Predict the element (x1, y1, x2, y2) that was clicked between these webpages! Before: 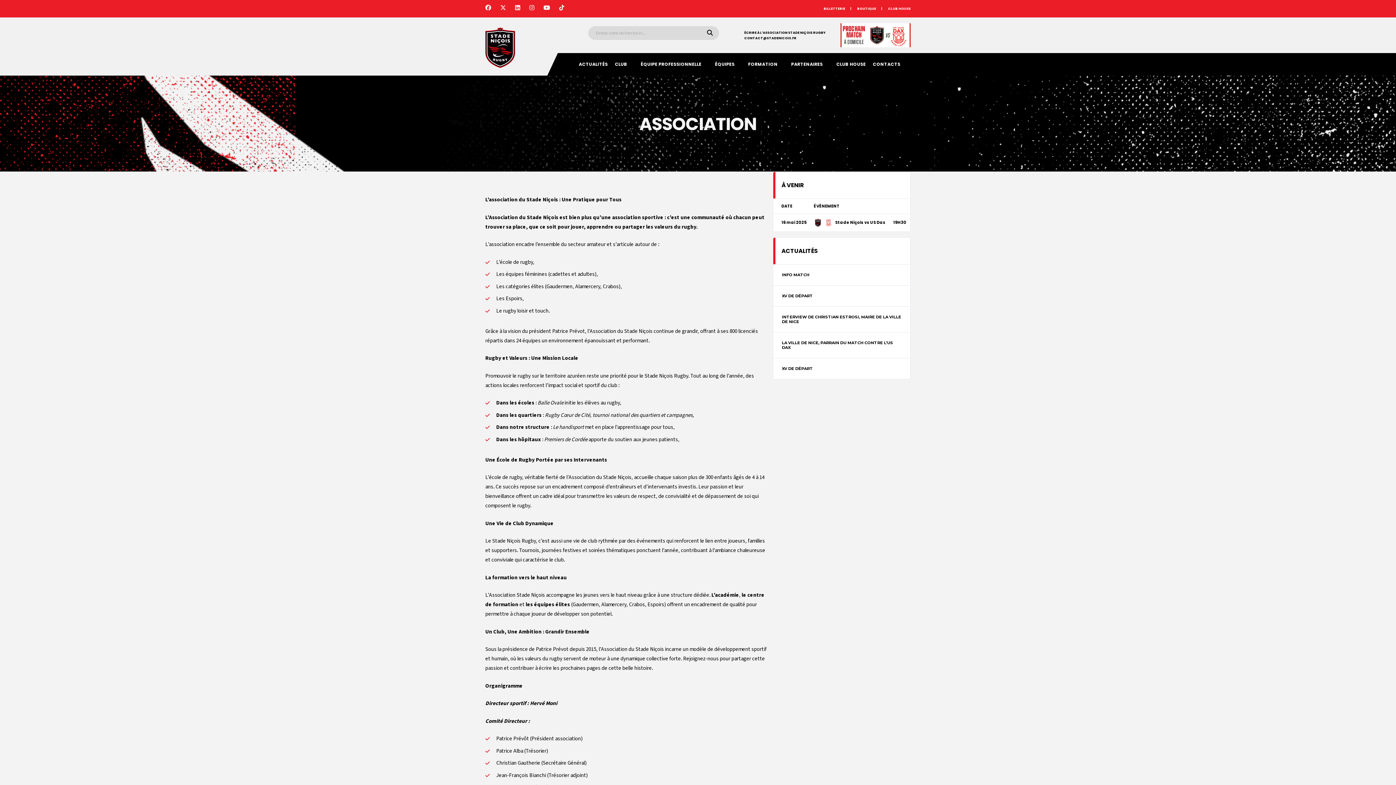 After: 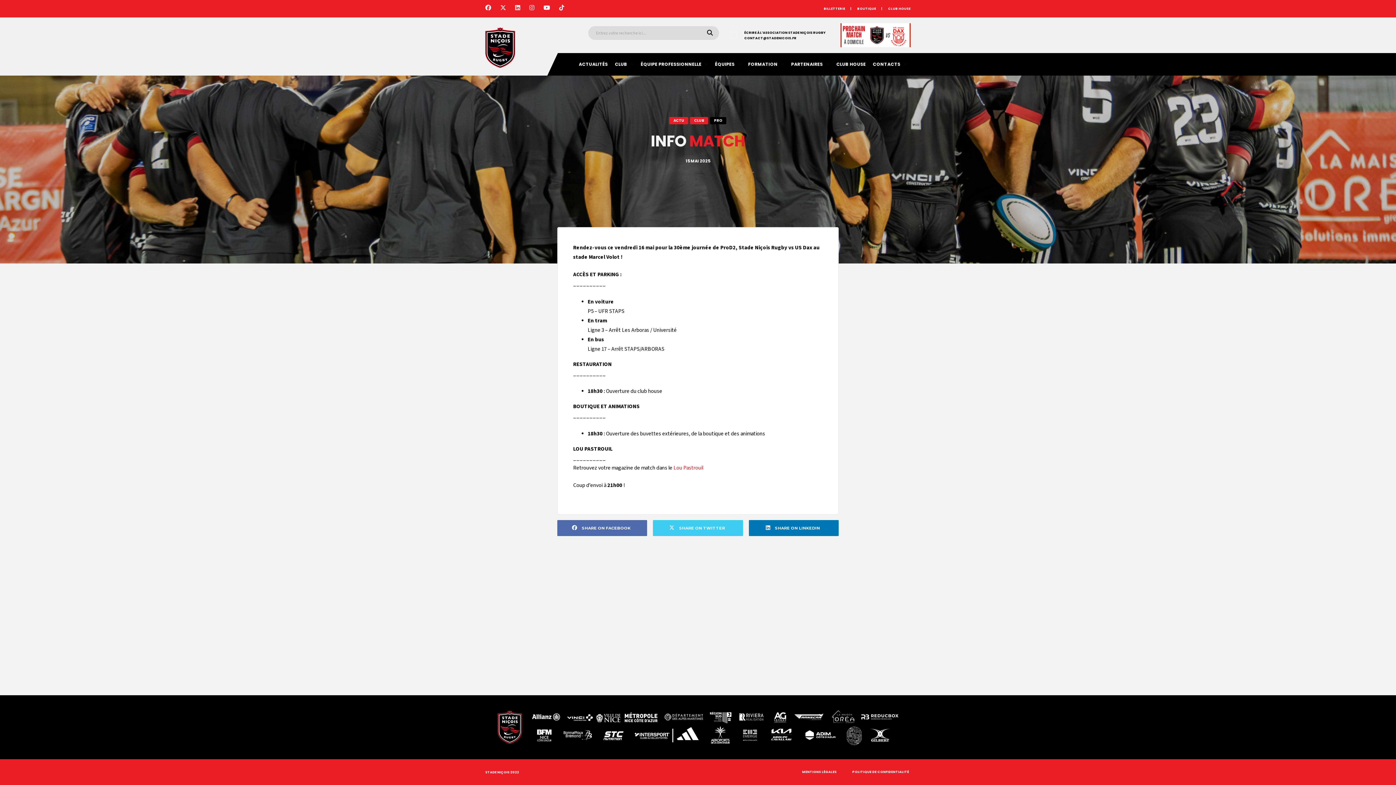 Action: bbox: (773, 264, 910, 285) label: INFO MATCH